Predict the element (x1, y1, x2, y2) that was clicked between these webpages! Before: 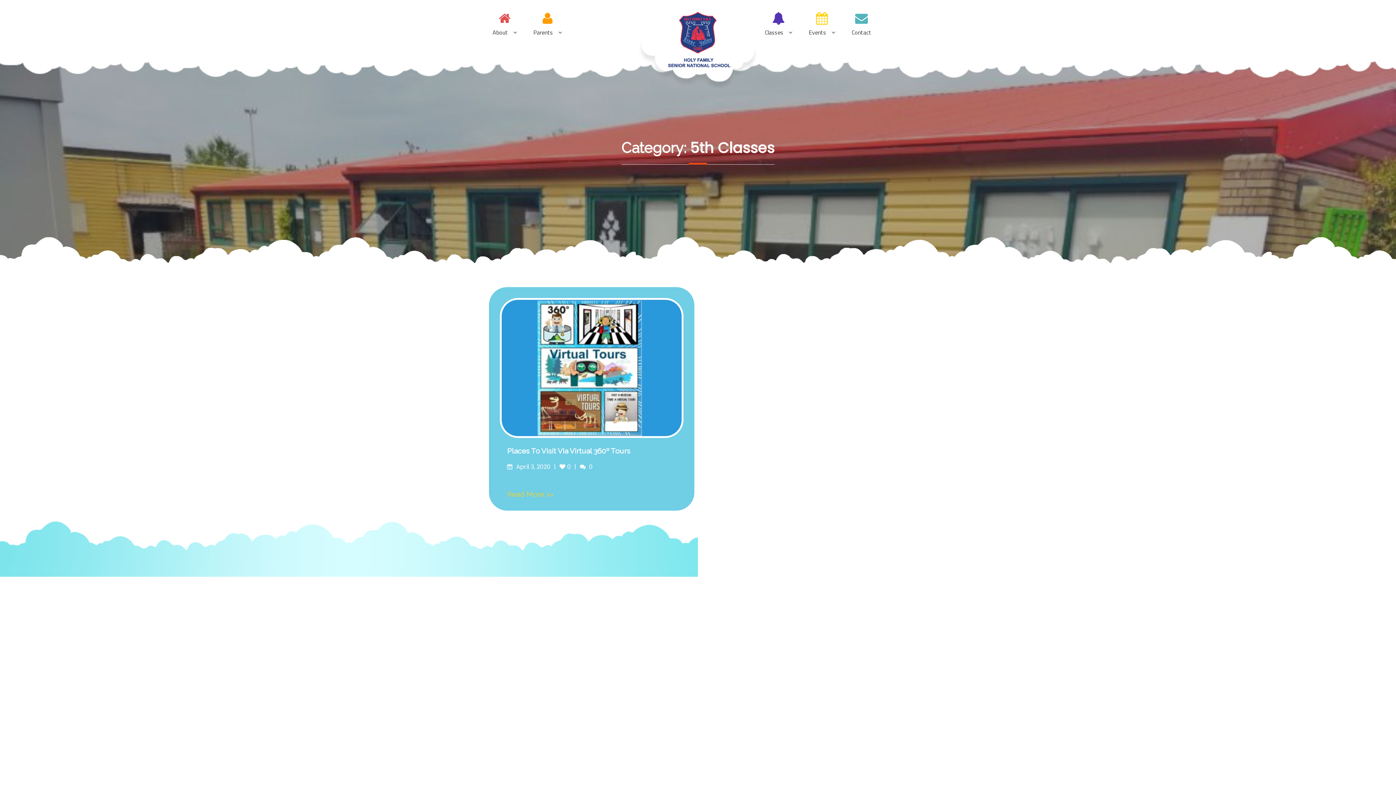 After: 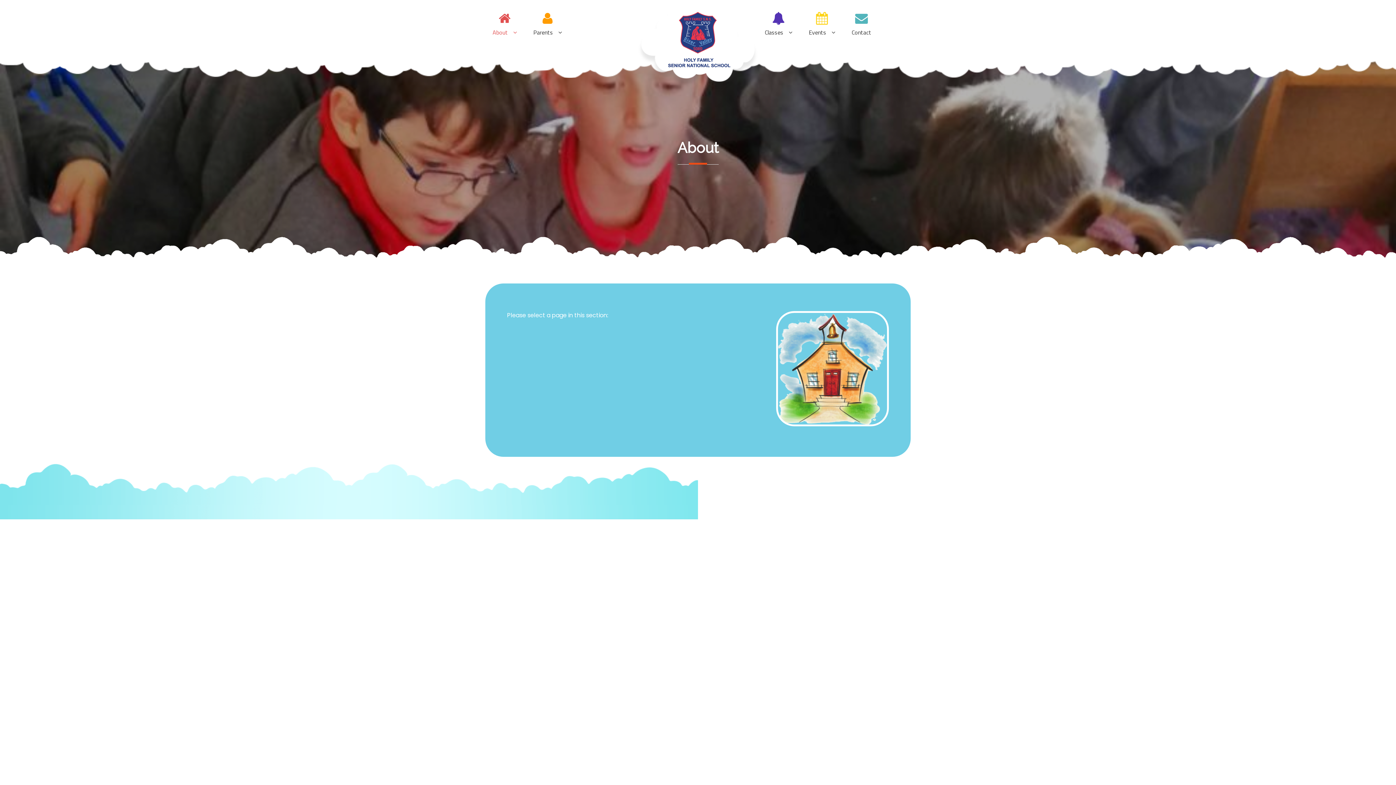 Action: bbox: (492, 9, 517, 36) label: About